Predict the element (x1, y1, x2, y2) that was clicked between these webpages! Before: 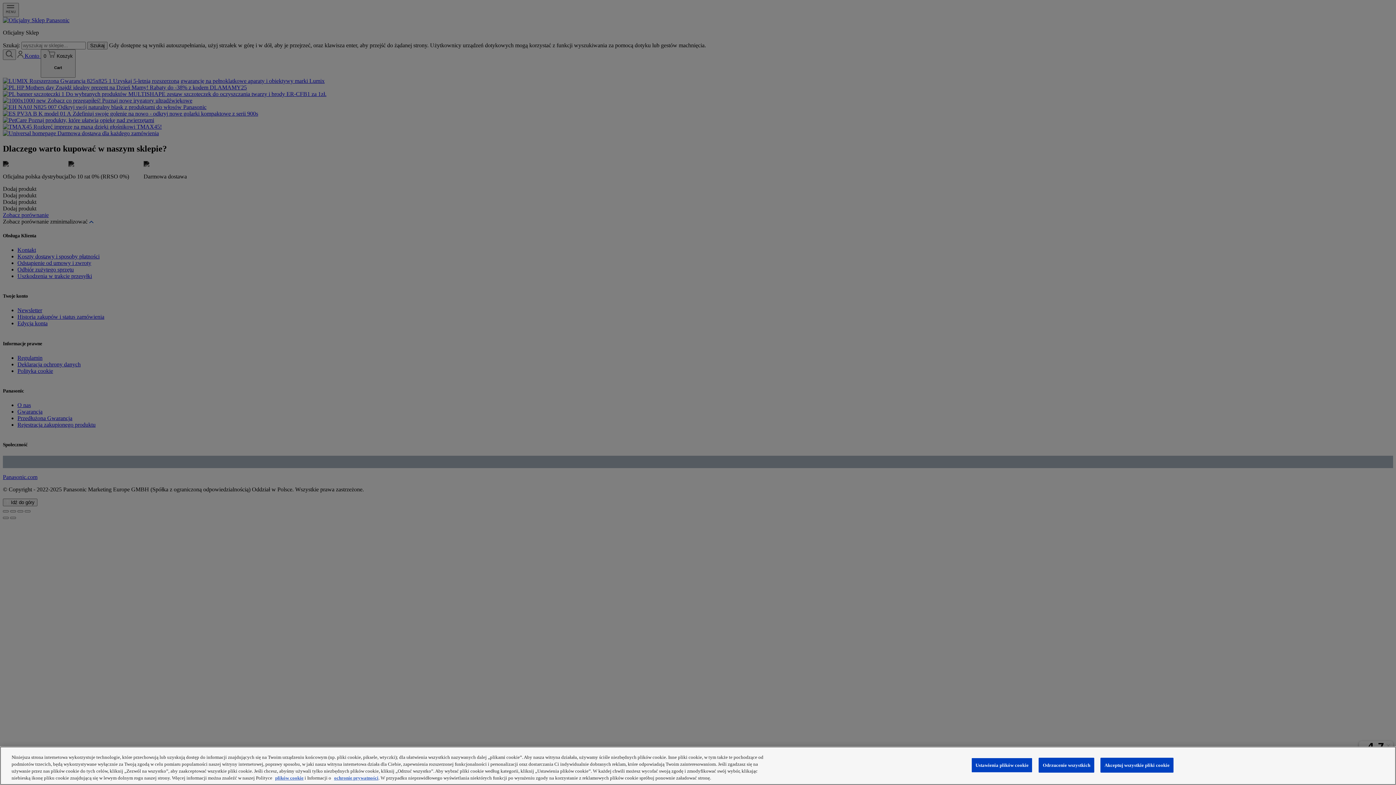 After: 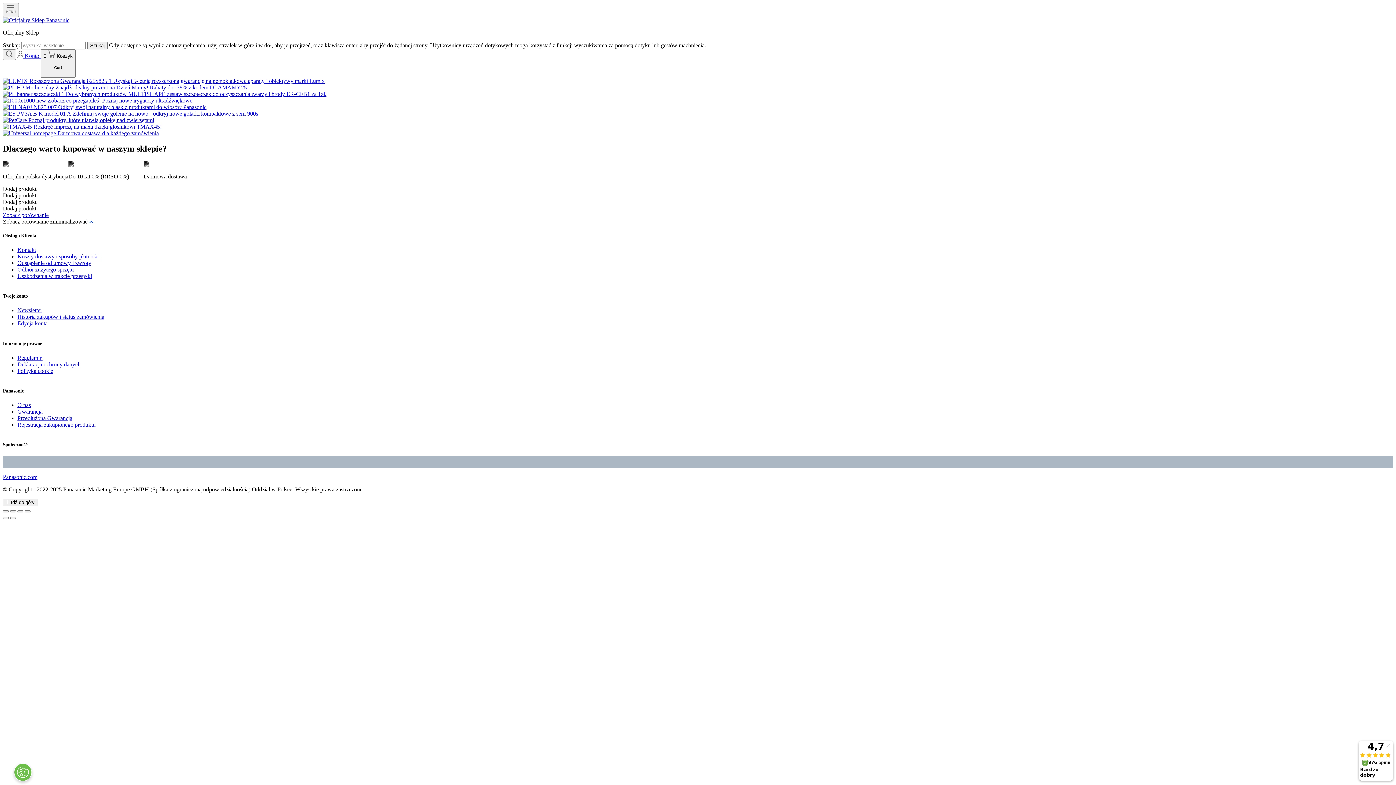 Action: label: Akceptuj wszystkie pliki cookie bbox: (1100, 758, 1173, 773)